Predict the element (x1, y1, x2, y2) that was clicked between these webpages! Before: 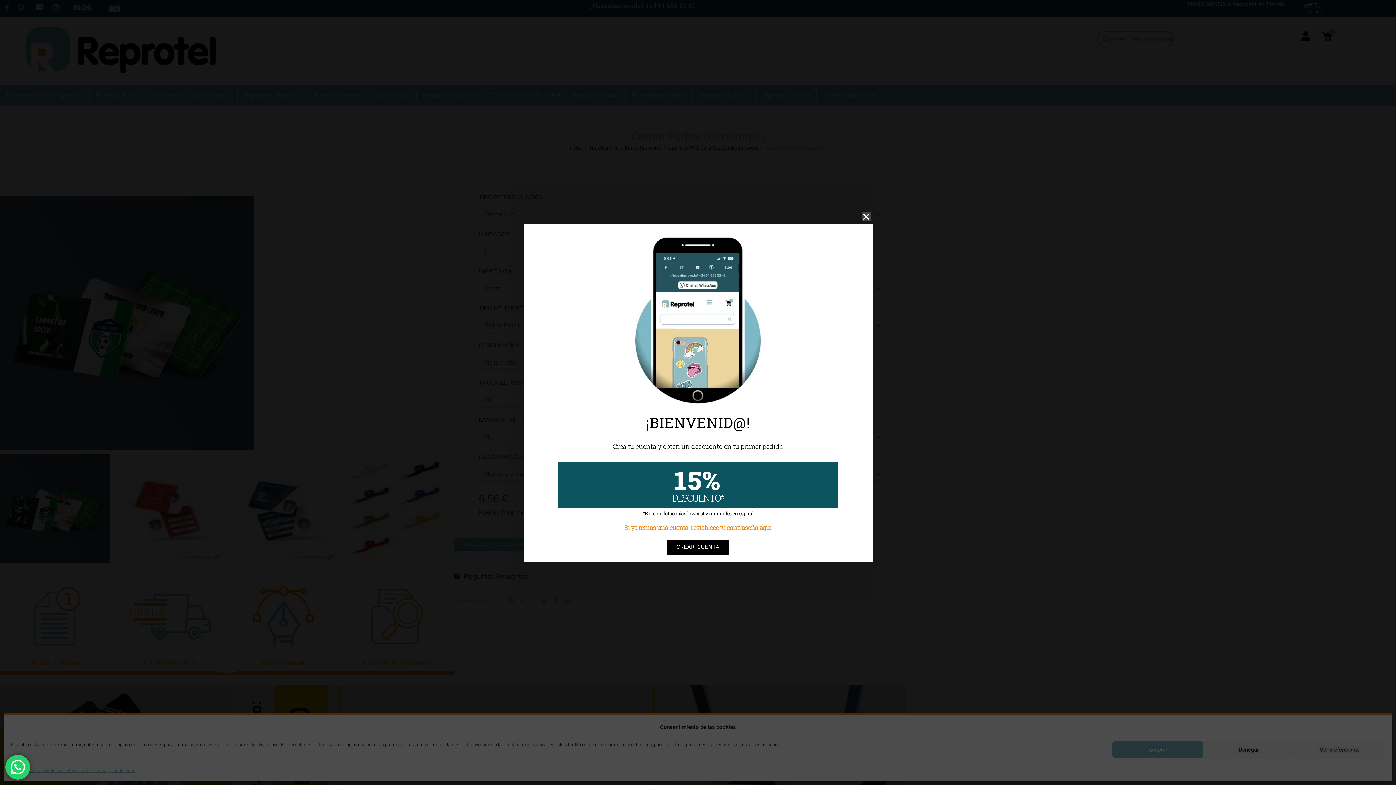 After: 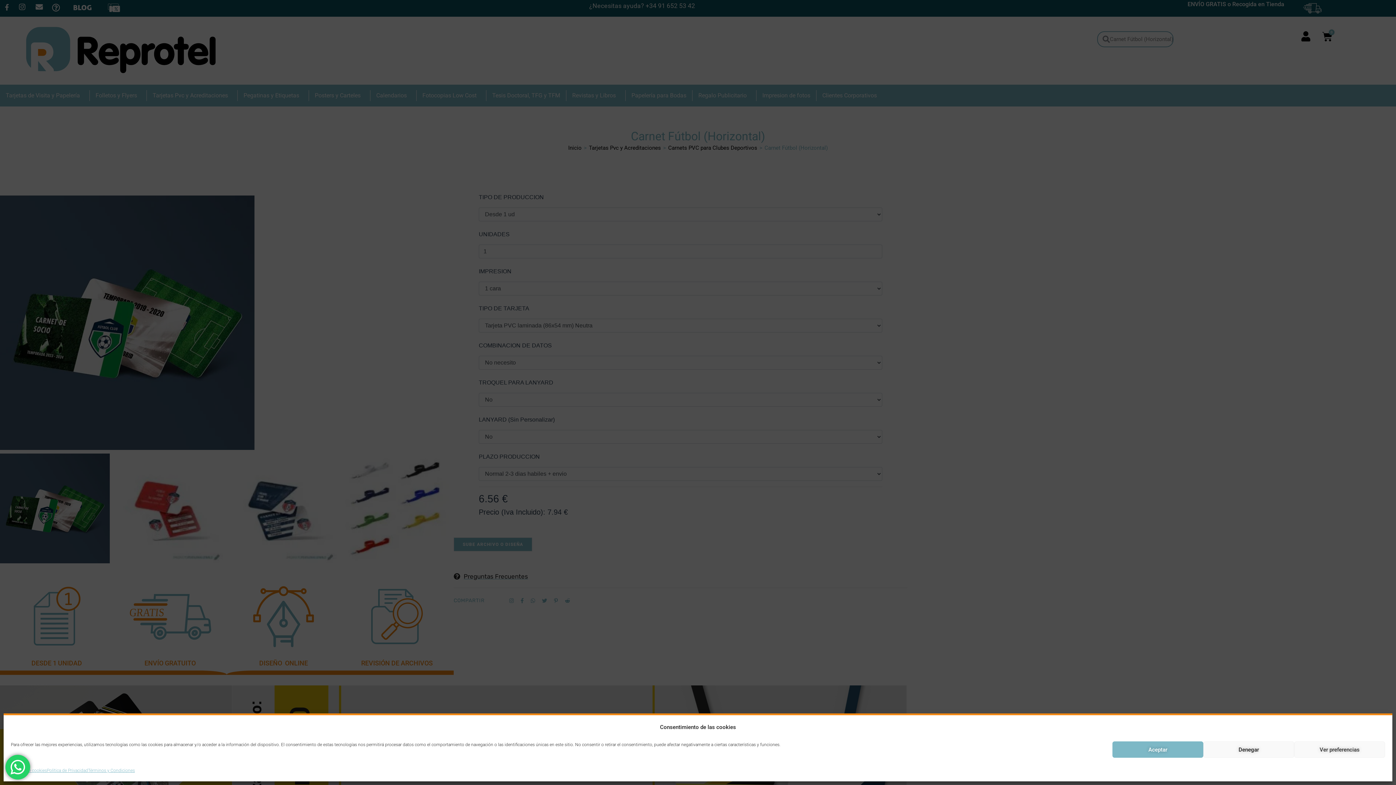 Action: label: Close bbox: (861, 212, 870, 221)